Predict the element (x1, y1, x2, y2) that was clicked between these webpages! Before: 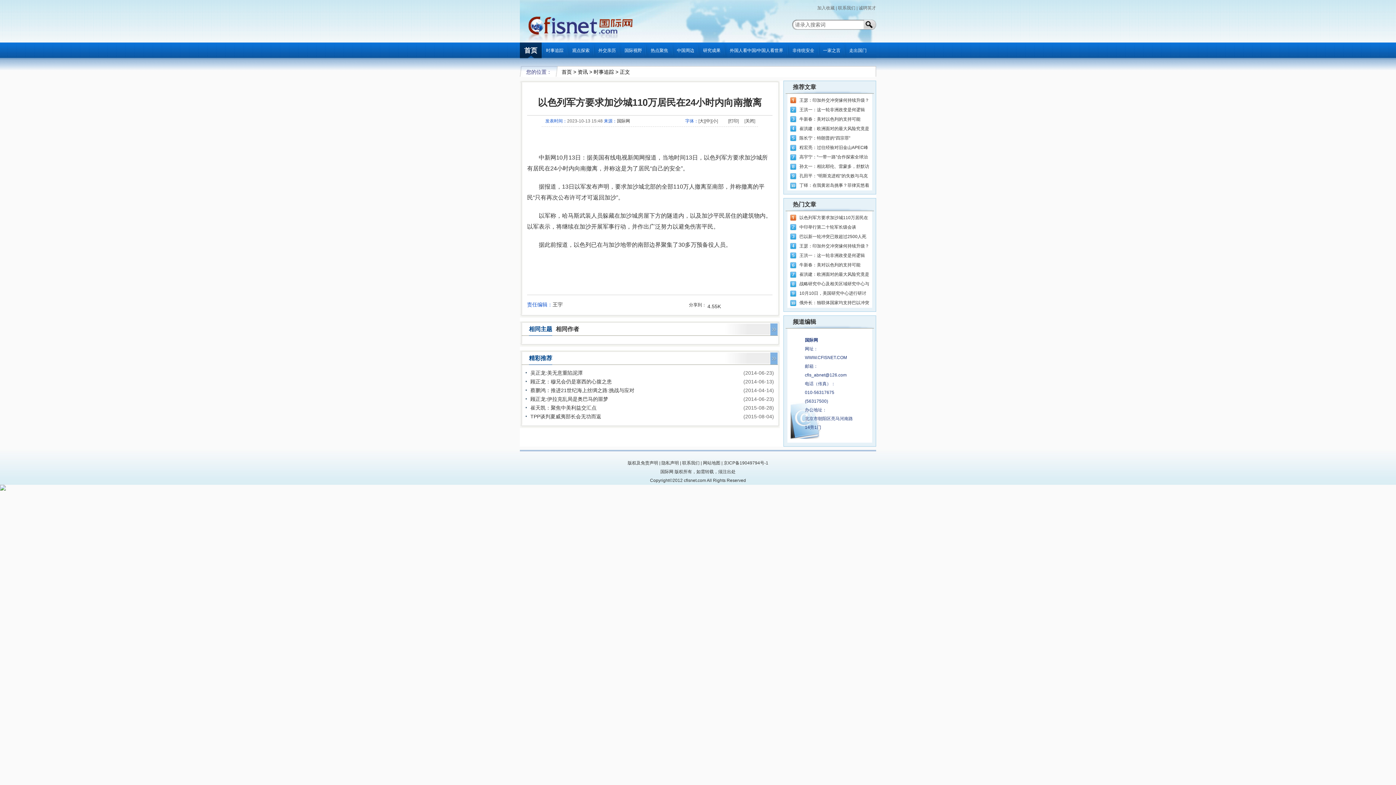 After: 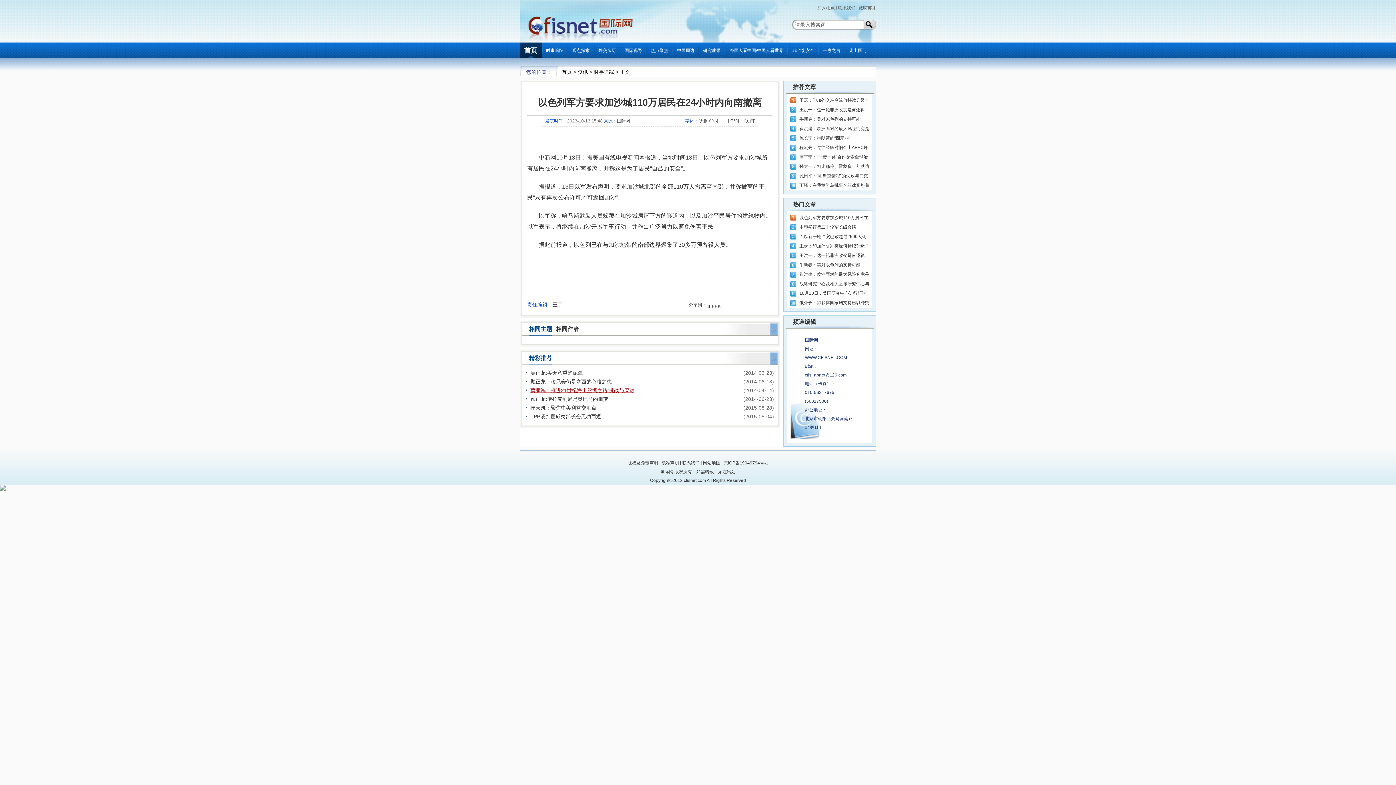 Action: label: 蔡鹏鸿：推进21世纪海上丝绸之路:挑战与应对 bbox: (530, 387, 634, 393)